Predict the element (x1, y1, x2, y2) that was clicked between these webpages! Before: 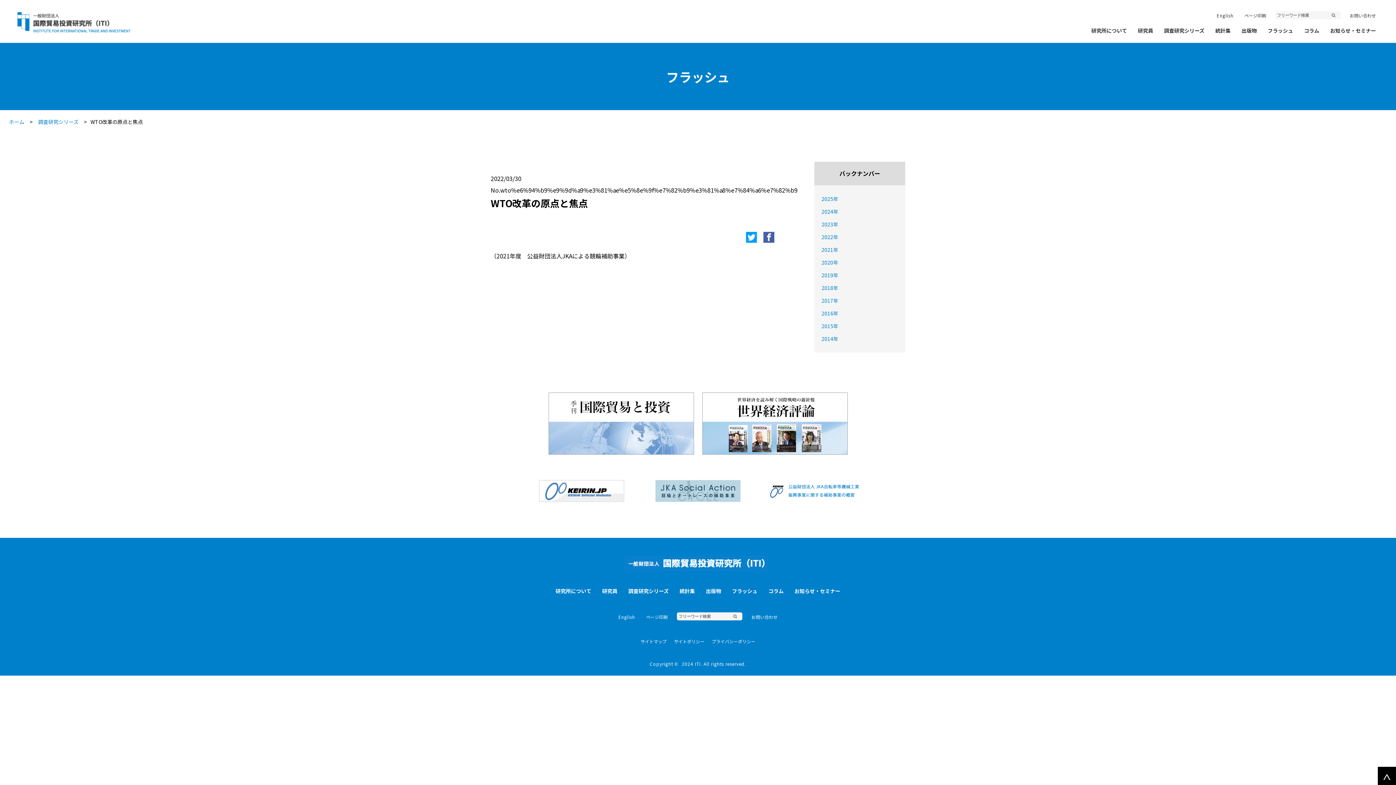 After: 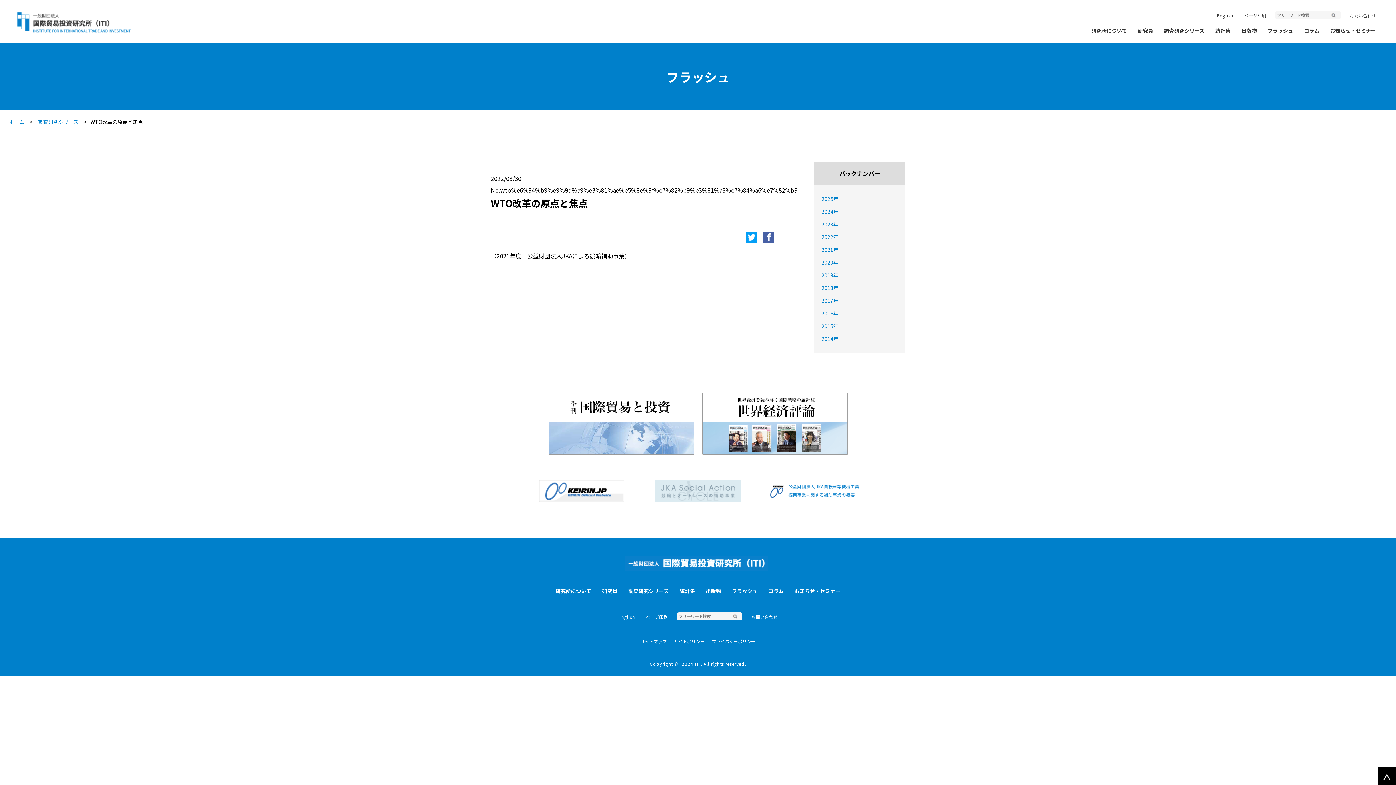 Action: bbox: (652, 486, 744, 494)